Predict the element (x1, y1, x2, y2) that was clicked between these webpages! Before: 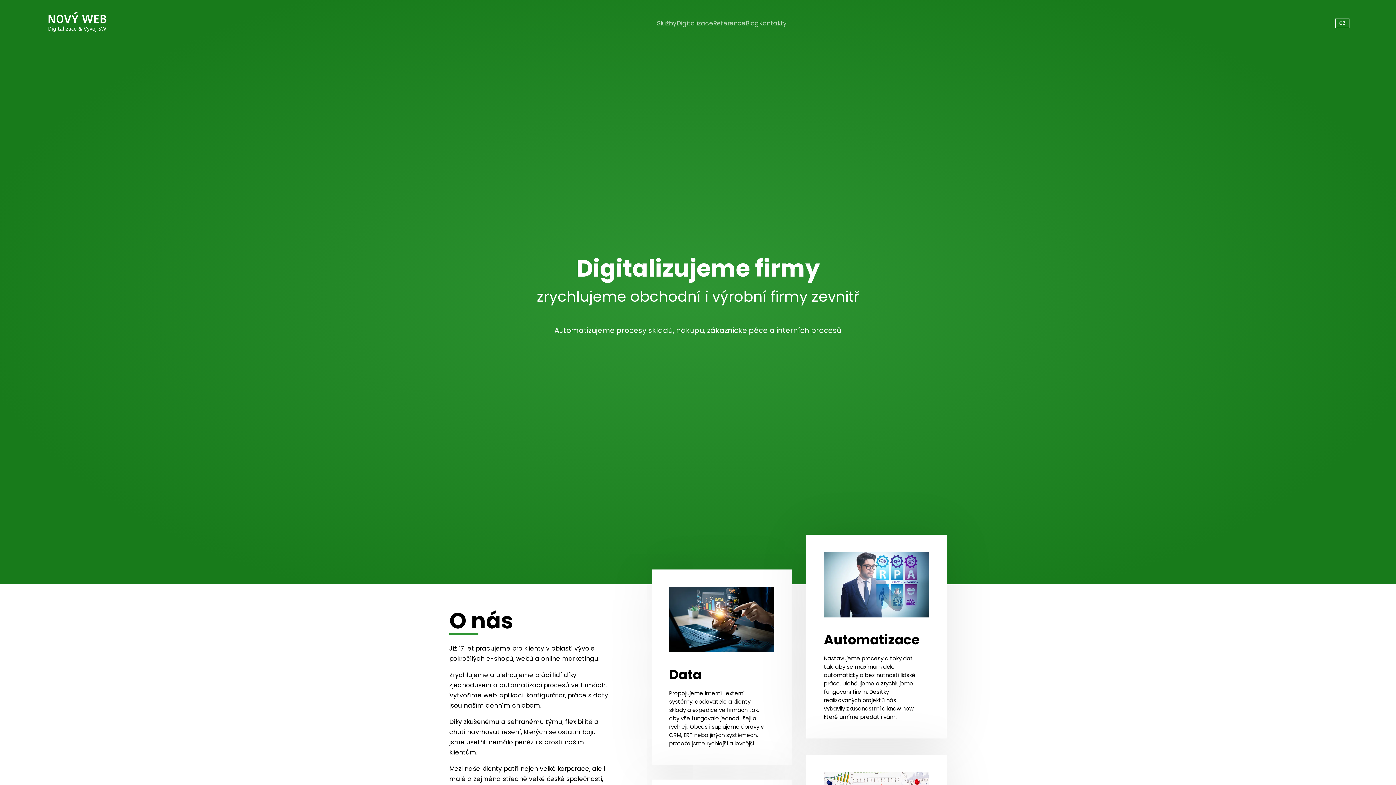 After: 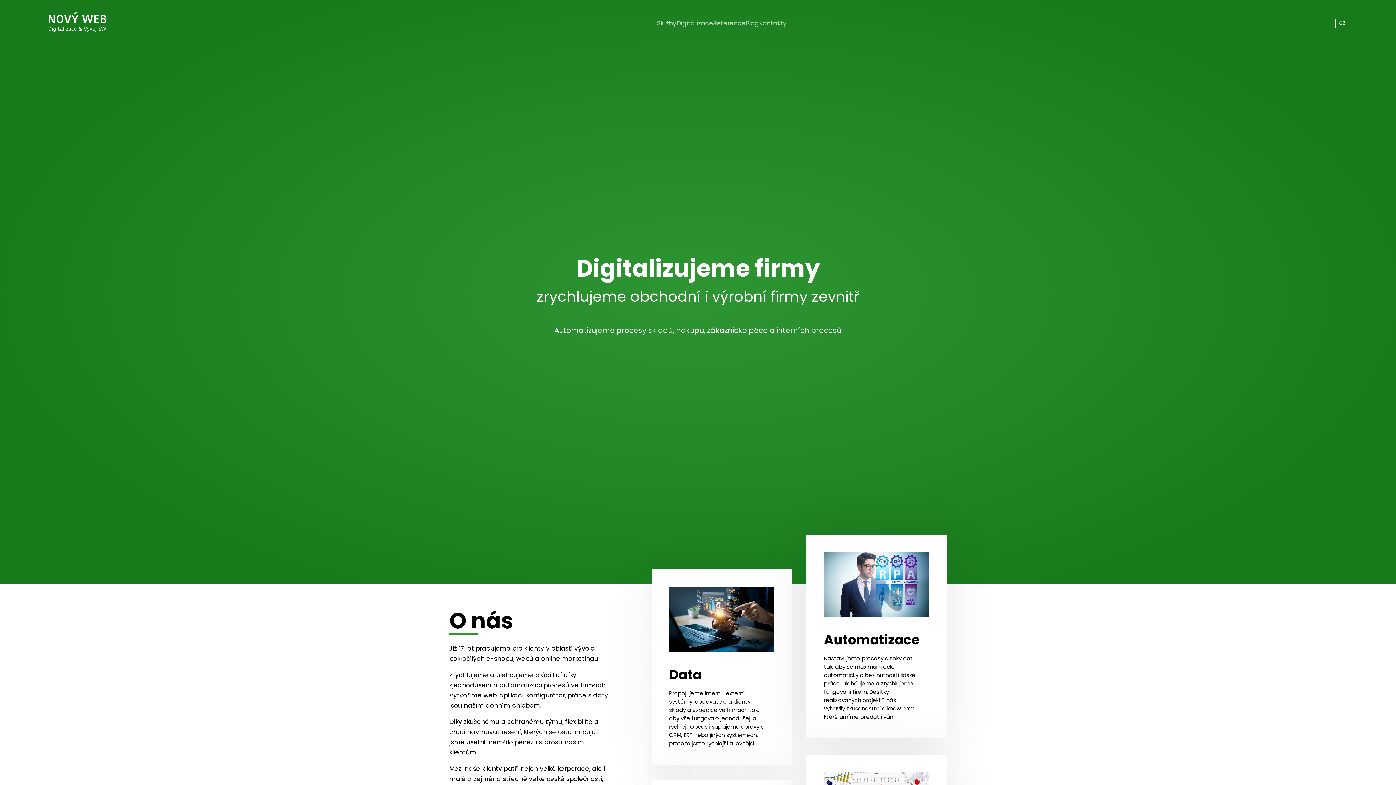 Action: bbox: (1335, 18, 1349, 27) label: CZ